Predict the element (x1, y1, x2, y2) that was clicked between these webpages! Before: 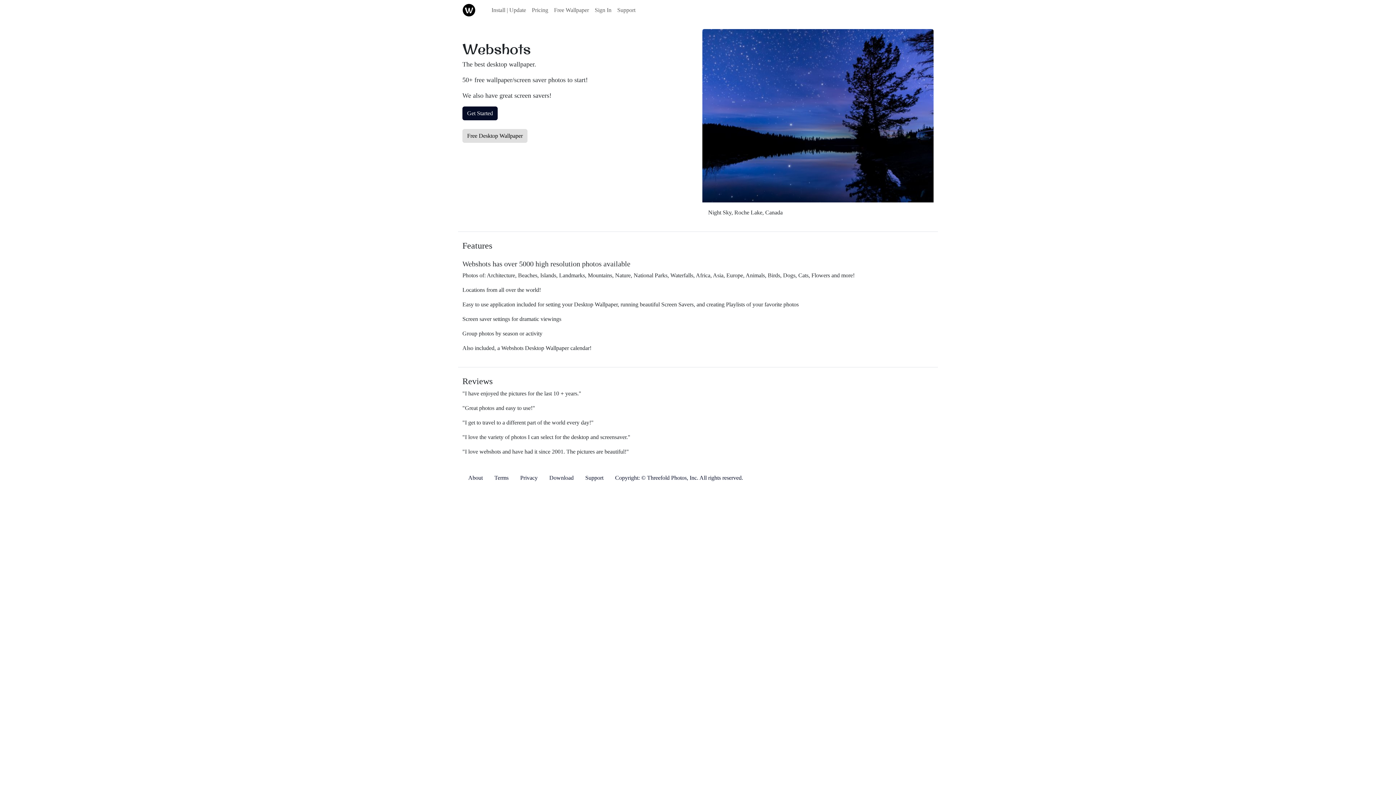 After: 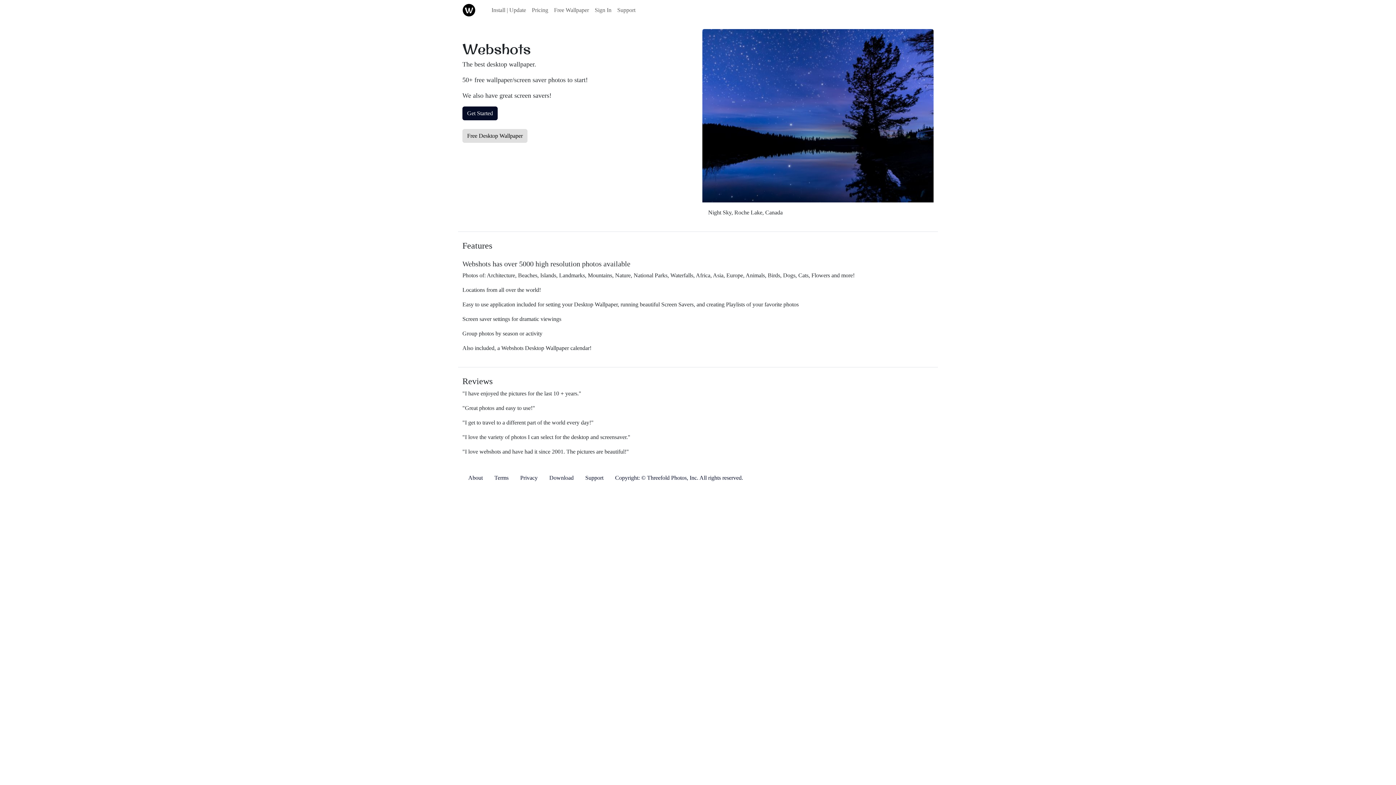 Action: bbox: (462, 129, 527, 142) label: Free Desktop Wallpaper